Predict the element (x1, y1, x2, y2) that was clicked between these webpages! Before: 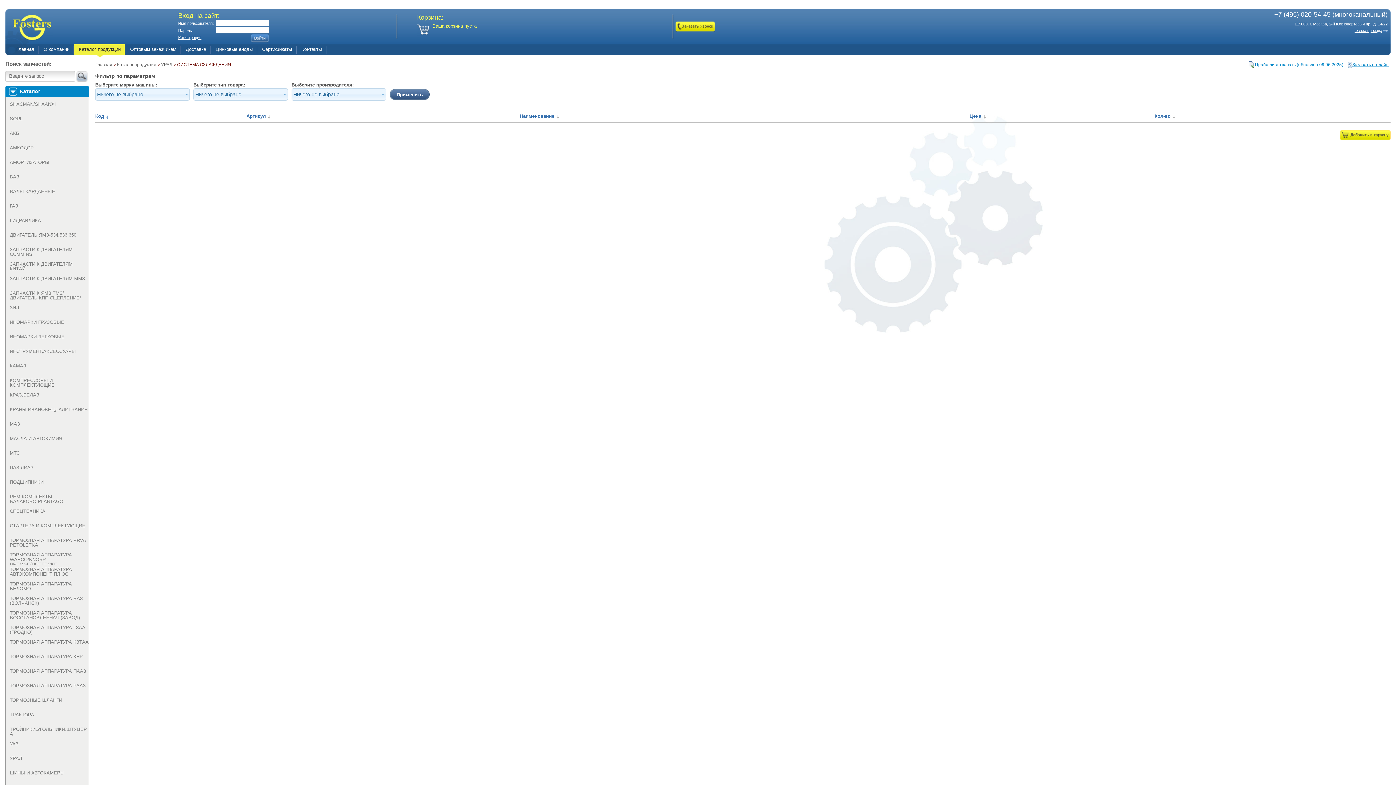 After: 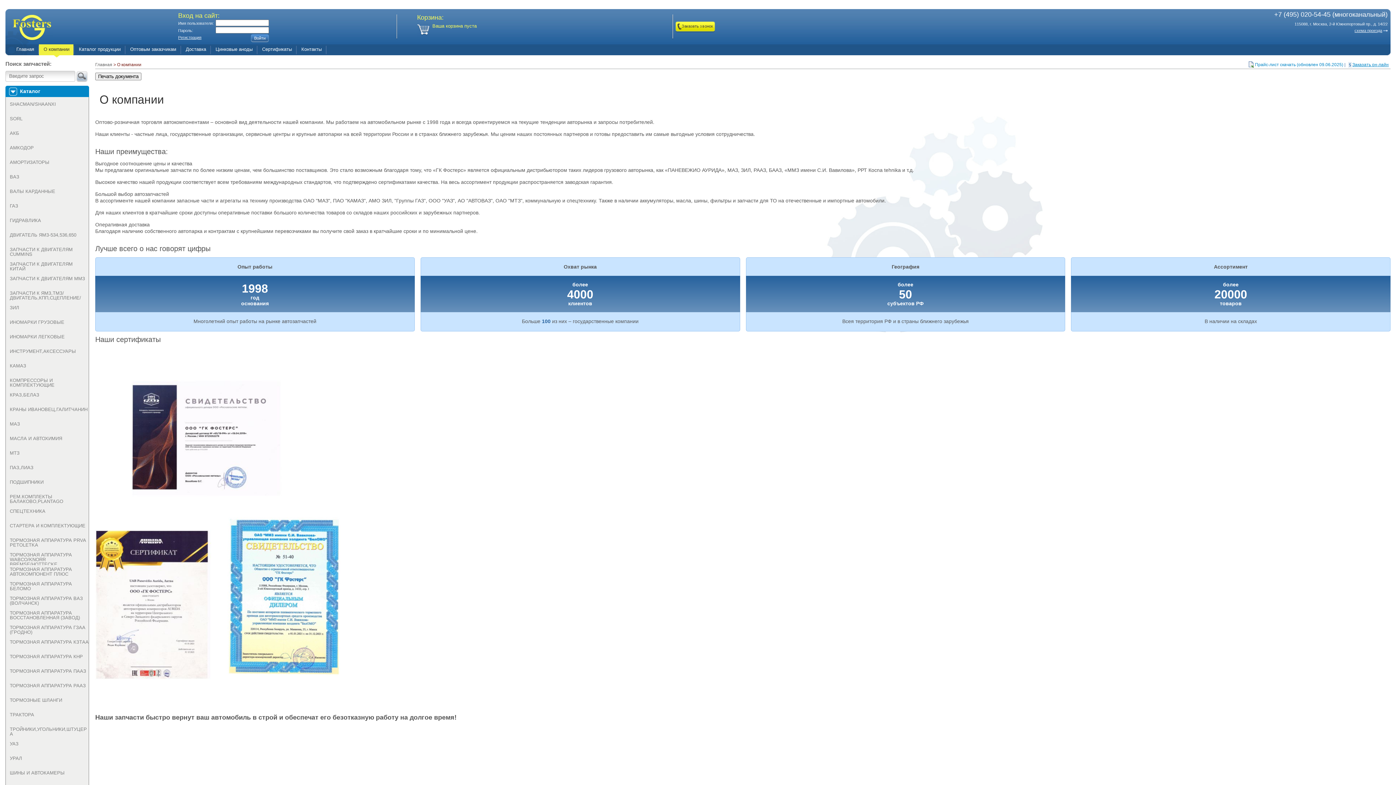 Action: bbox: (43, 46, 69, 57) label: О компании